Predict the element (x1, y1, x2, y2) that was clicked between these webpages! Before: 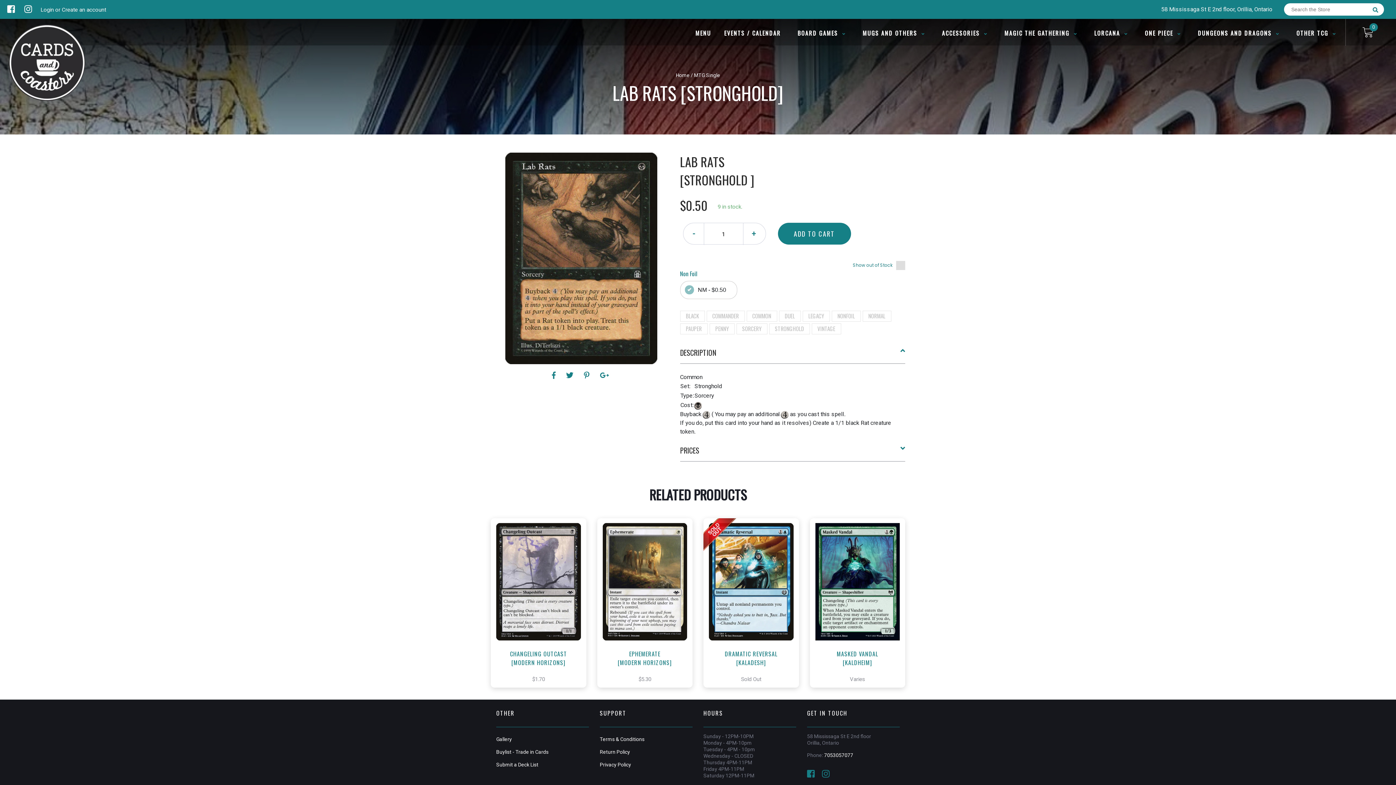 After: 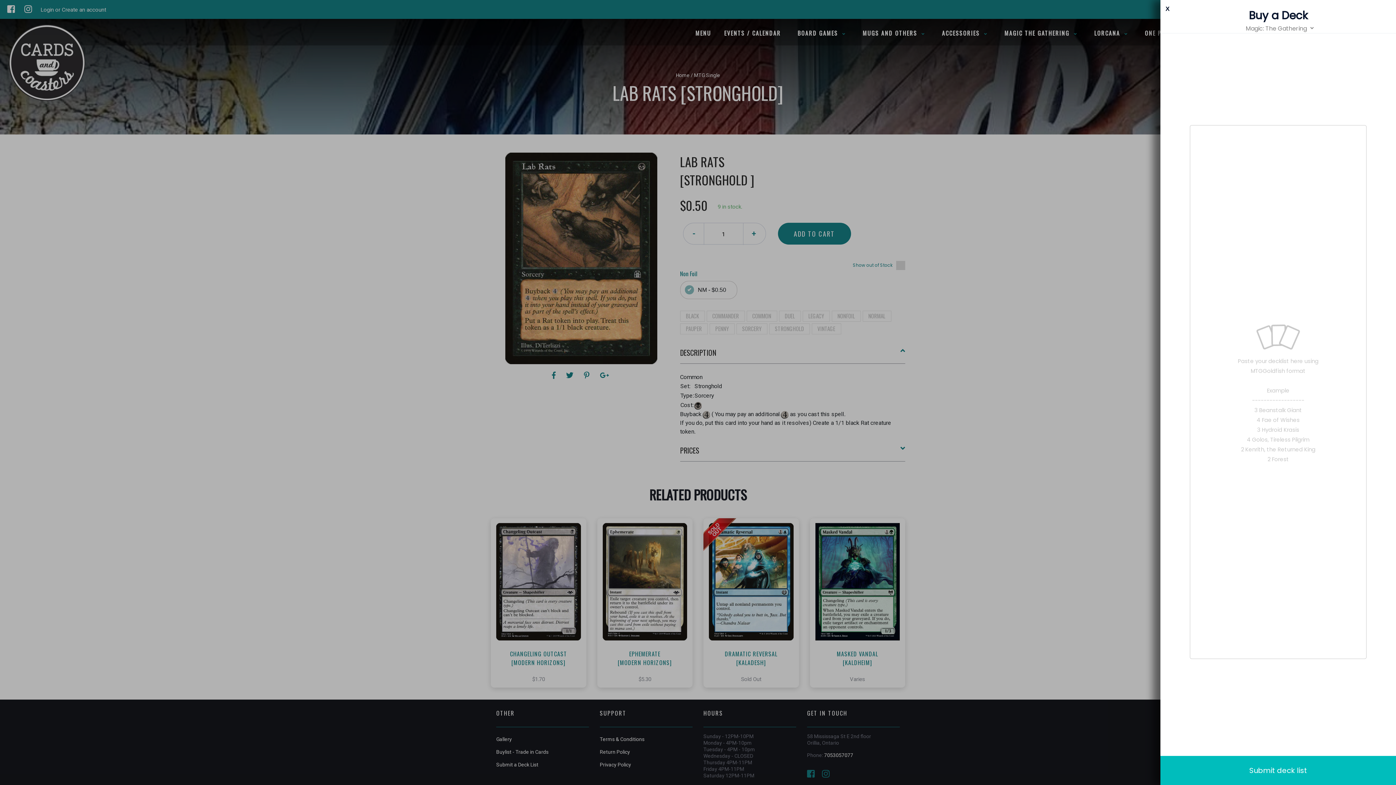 Action: bbox: (496, 762, 538, 768) label: Submit a Deck List